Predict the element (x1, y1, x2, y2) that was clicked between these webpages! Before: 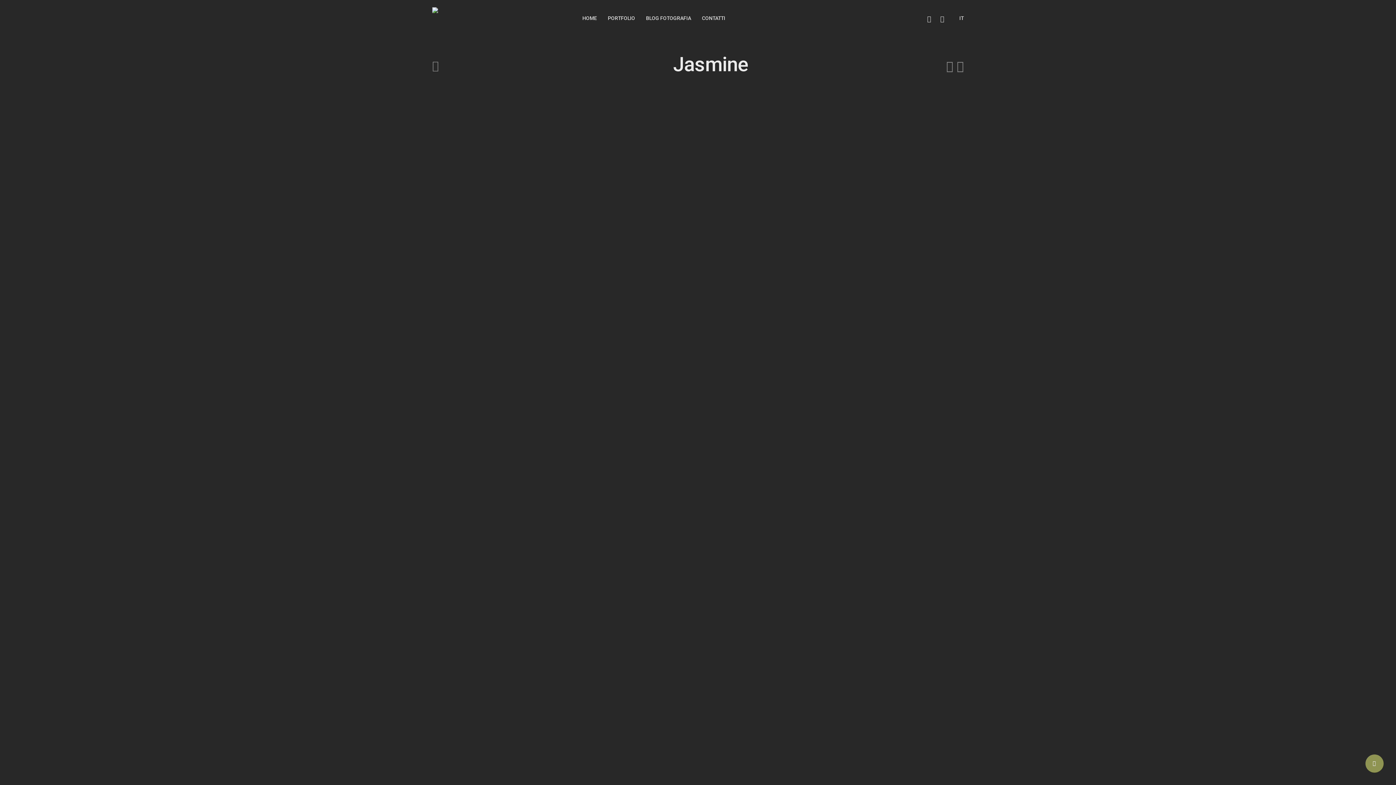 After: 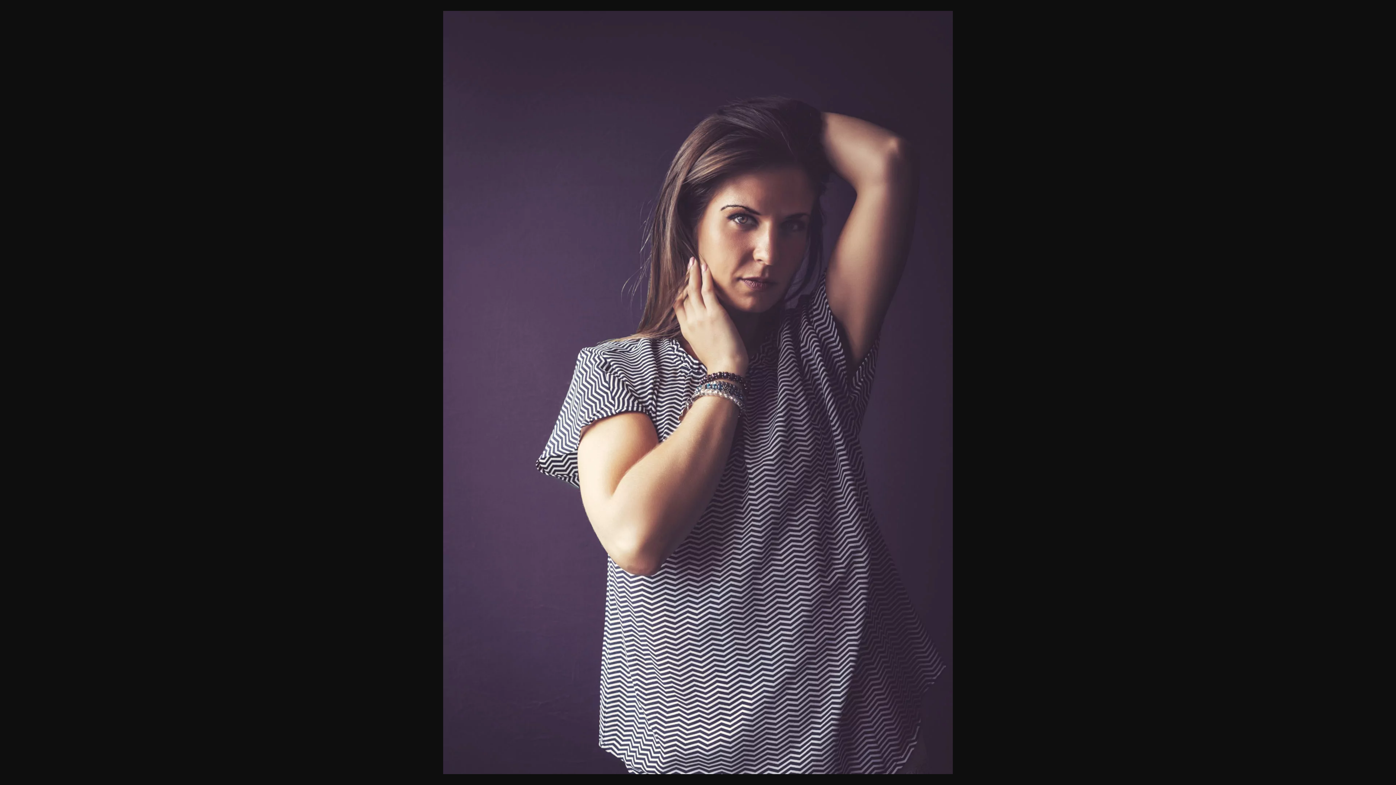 Action: bbox: (432, 130, 964, 926)